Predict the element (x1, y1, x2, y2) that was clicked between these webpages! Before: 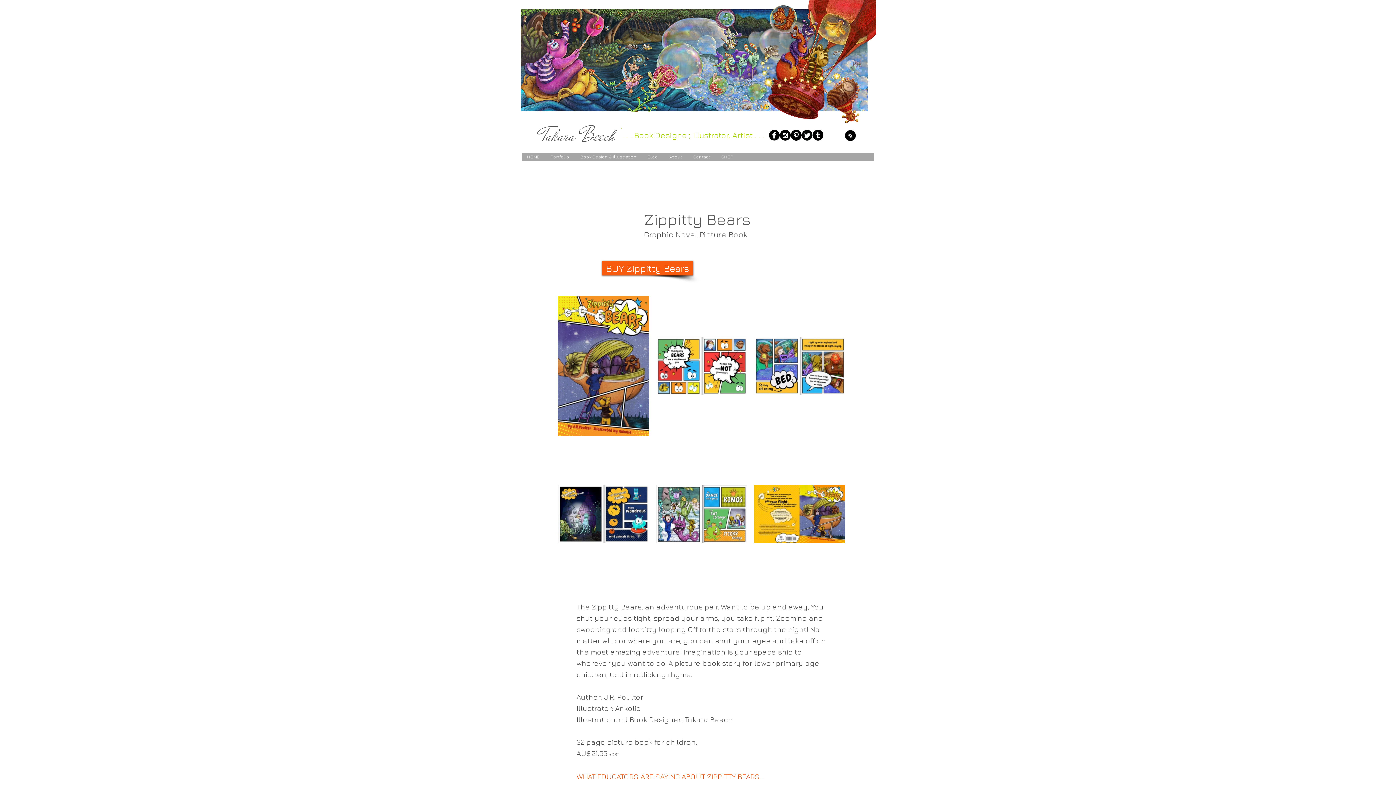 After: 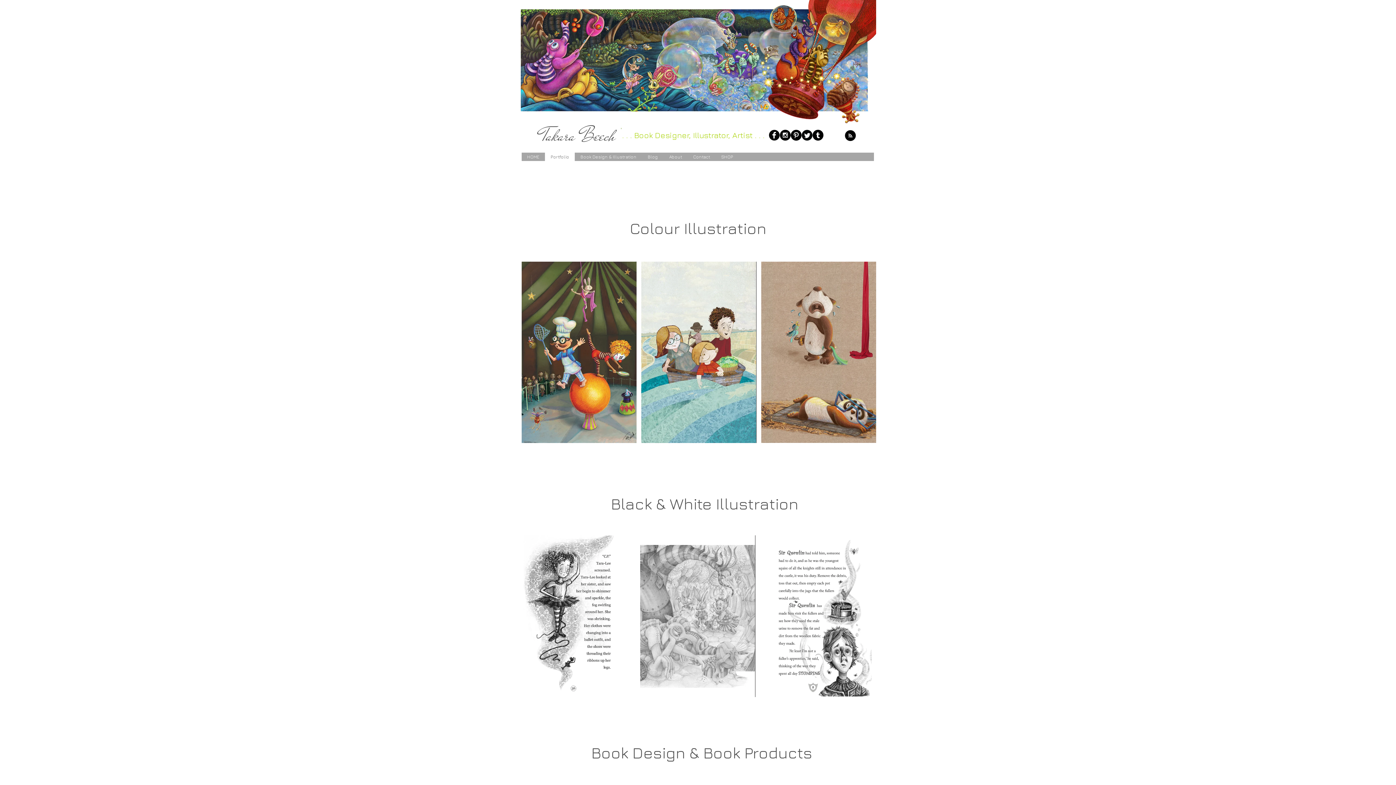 Action: bbox: (545, 152, 574, 161) label: Portfolio